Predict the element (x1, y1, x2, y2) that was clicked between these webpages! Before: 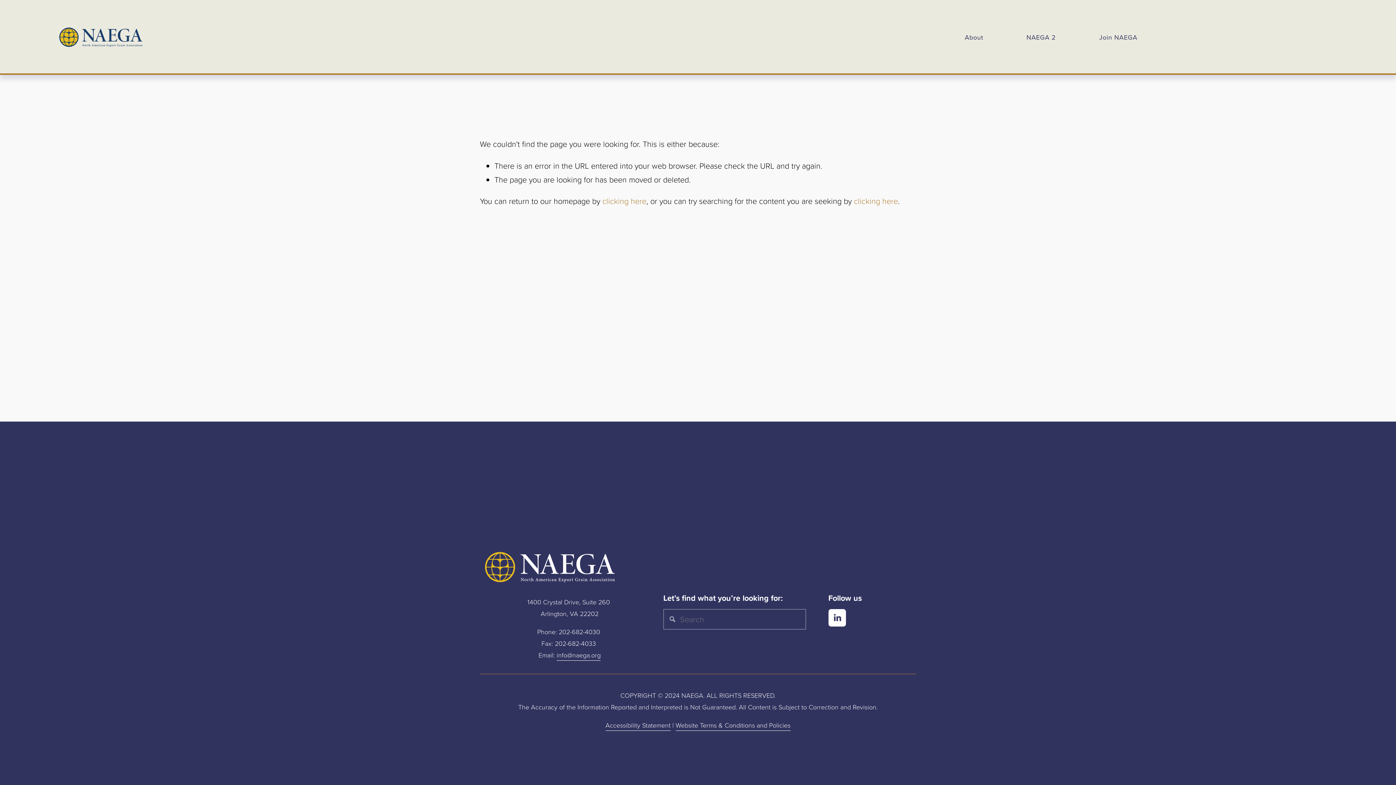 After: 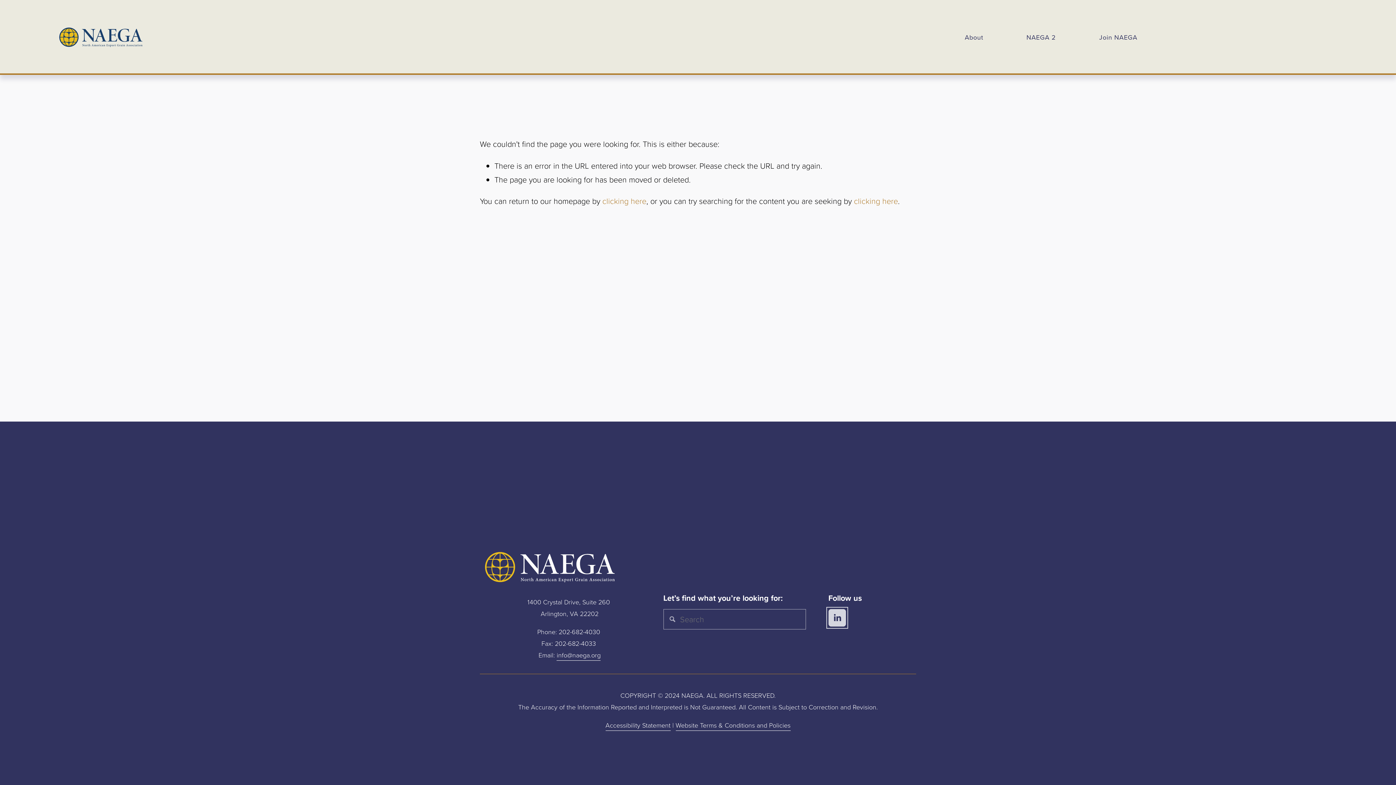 Action: label: LinkedIn bbox: (828, 609, 846, 627)